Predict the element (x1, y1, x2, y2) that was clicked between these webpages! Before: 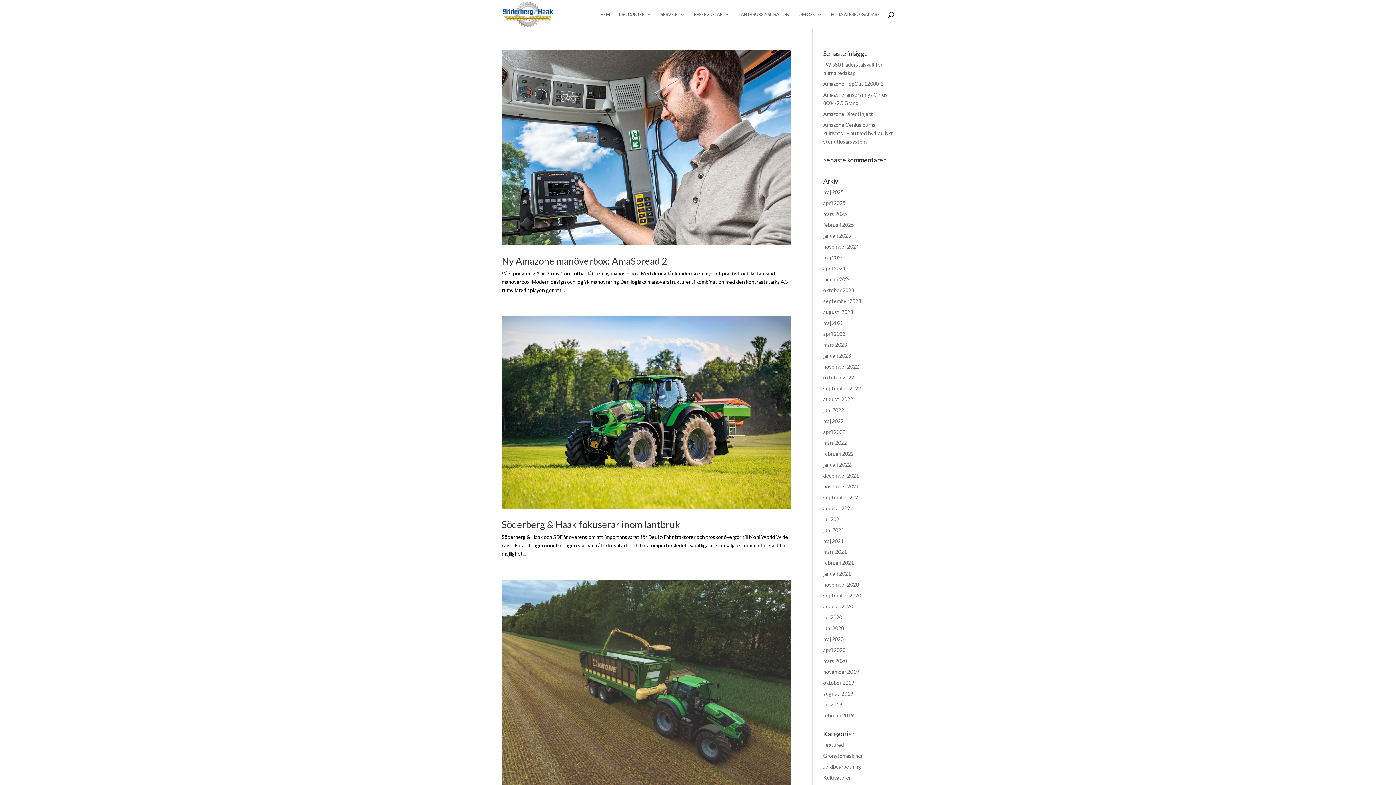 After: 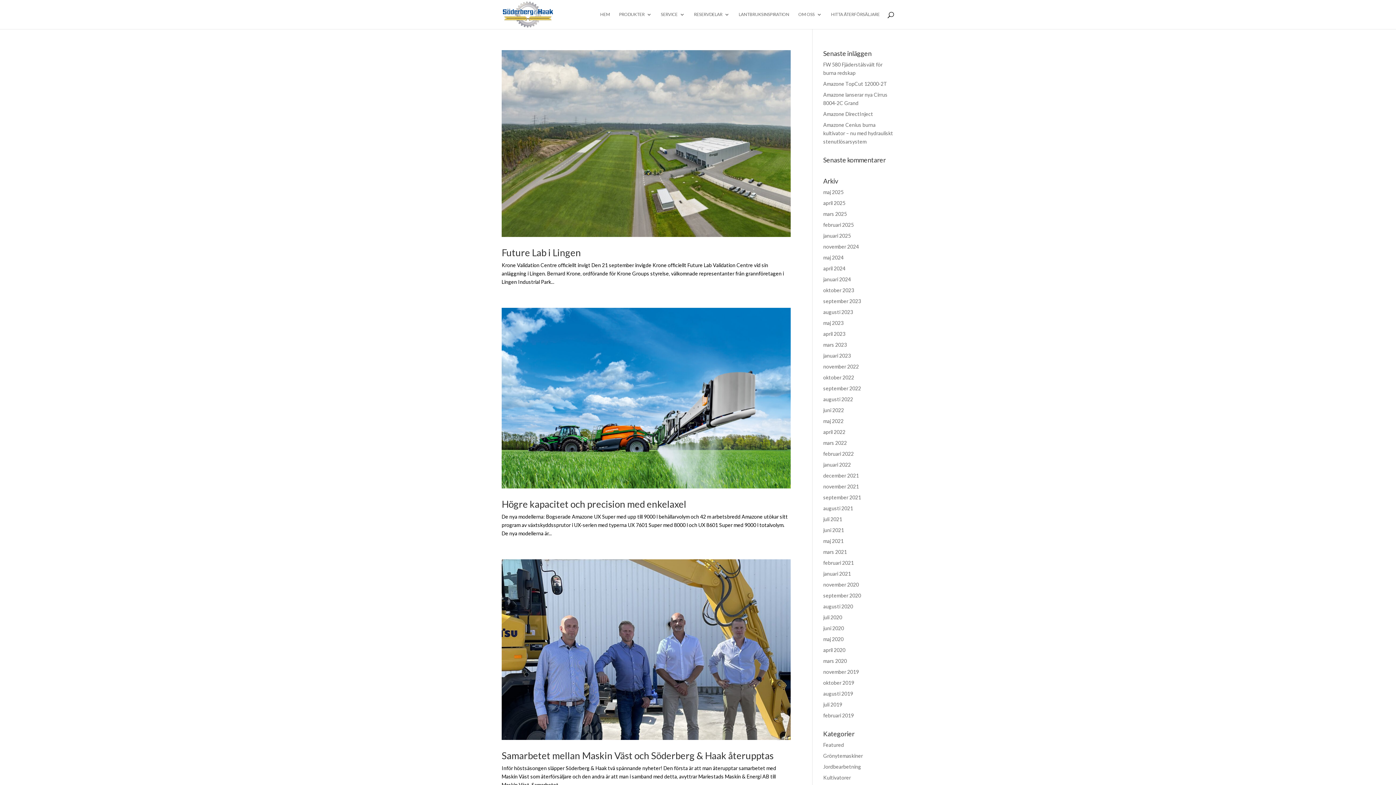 Action: label: september 2021 bbox: (823, 494, 861, 500)